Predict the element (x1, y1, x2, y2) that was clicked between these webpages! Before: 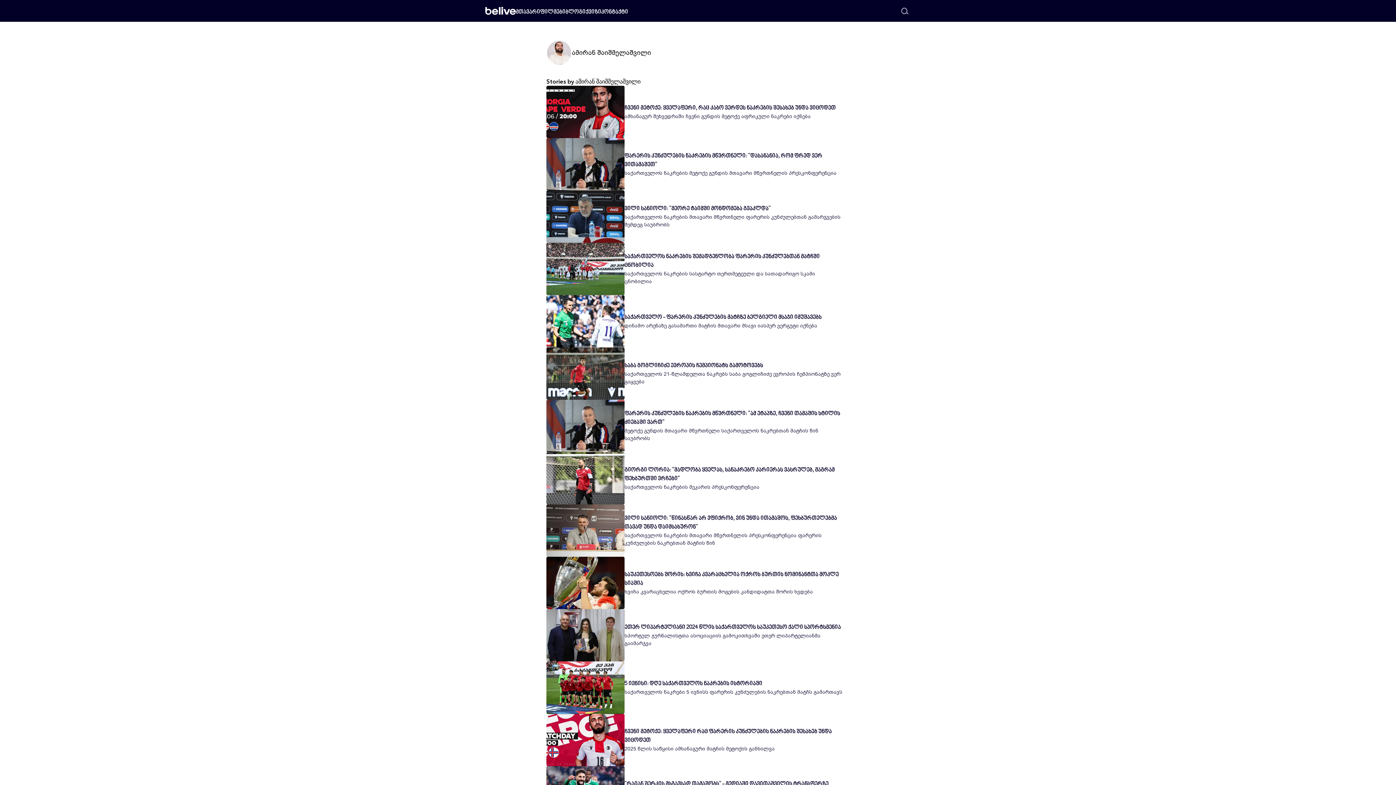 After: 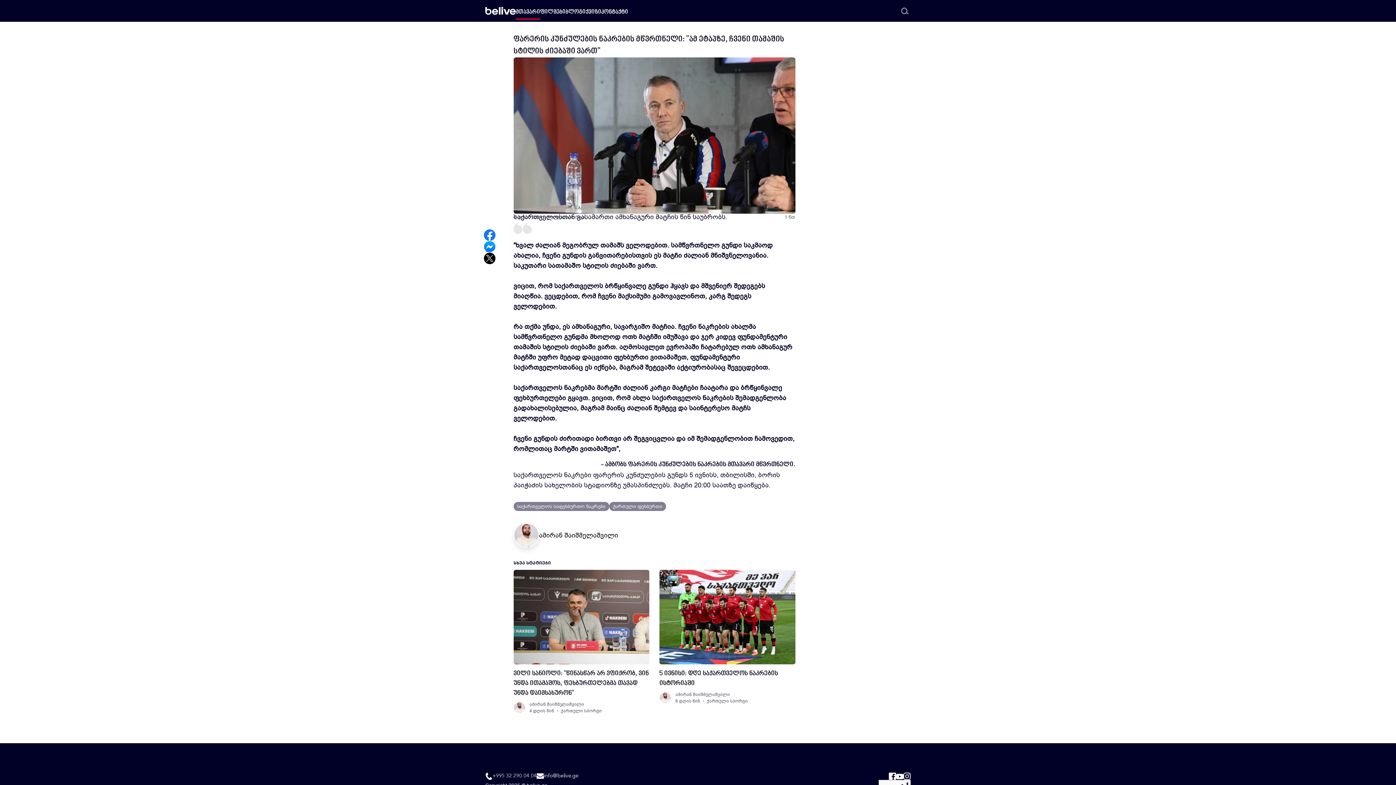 Action: bbox: (546, 400, 624, 452)